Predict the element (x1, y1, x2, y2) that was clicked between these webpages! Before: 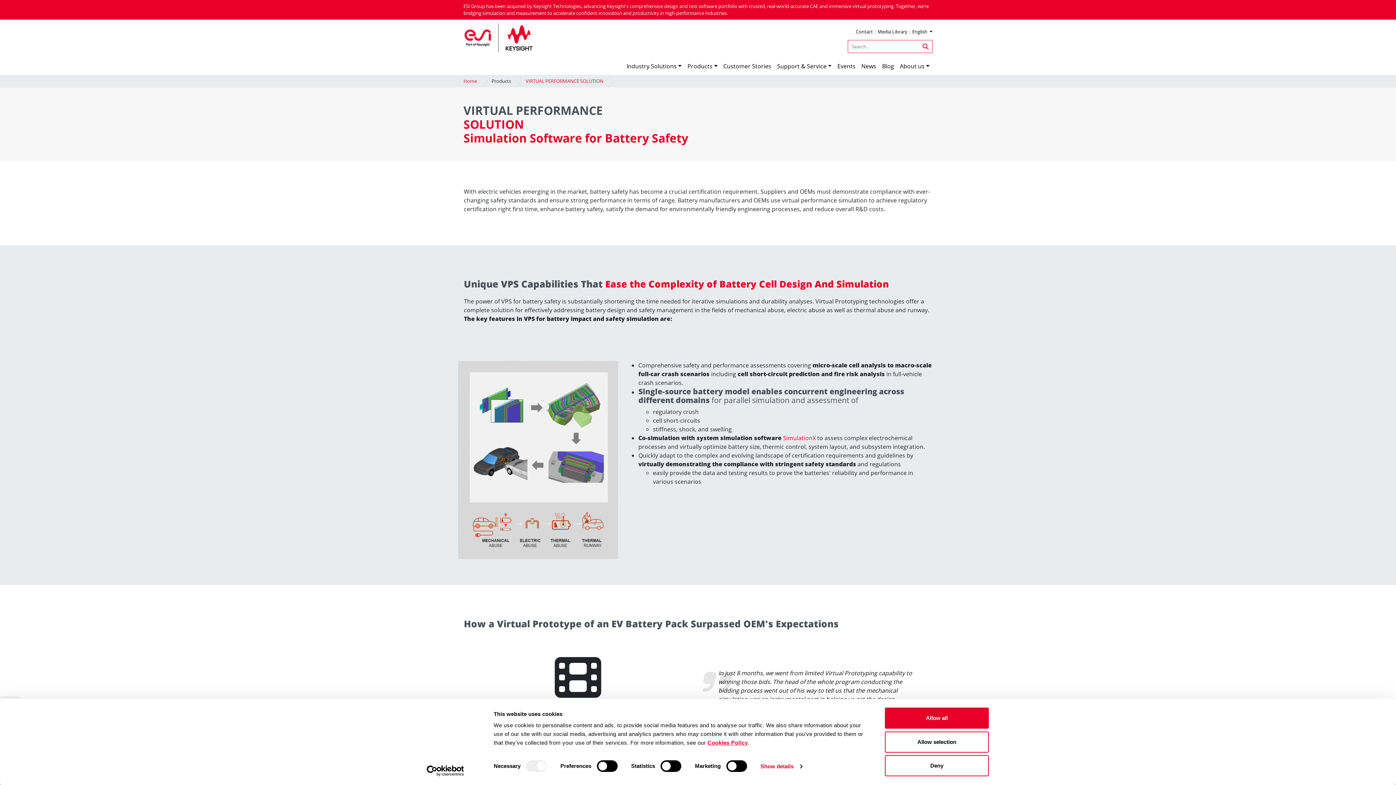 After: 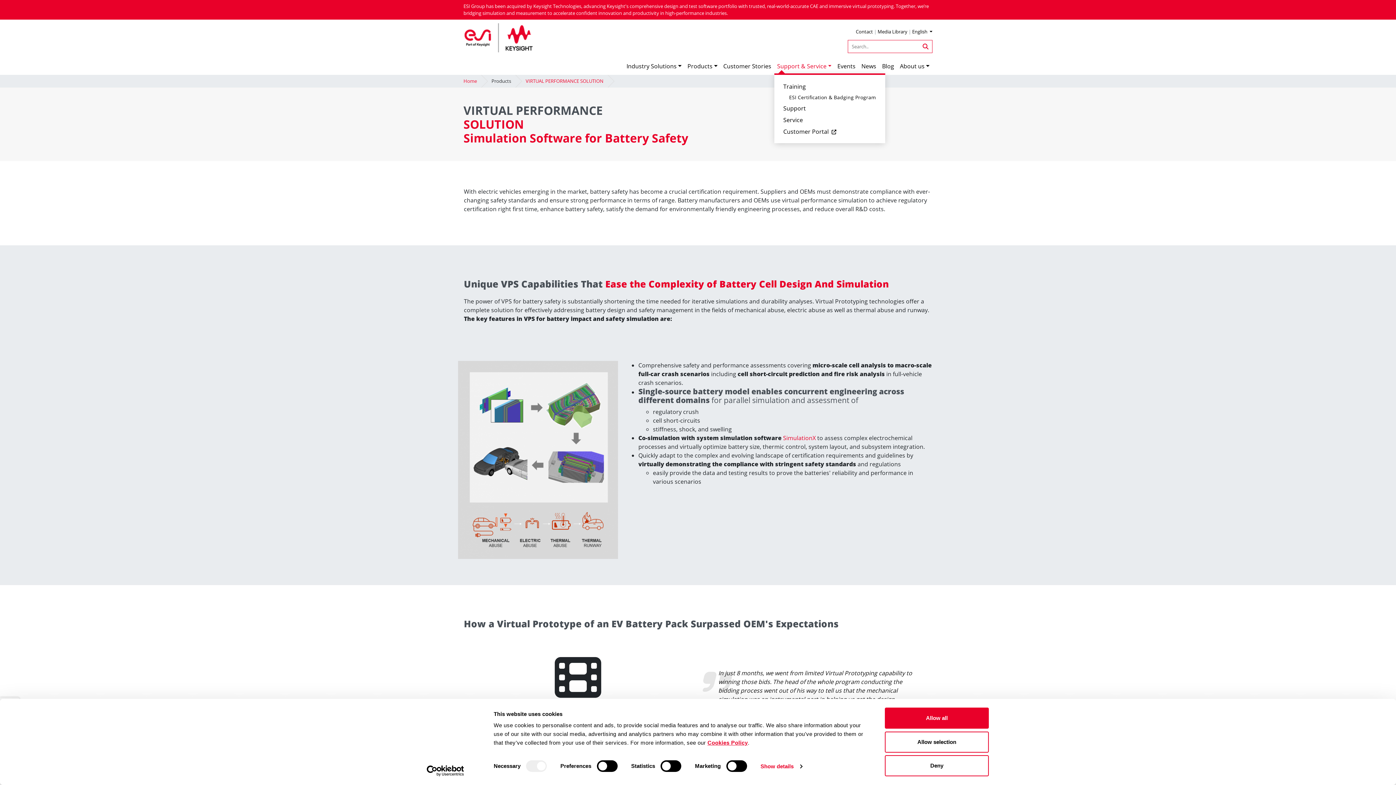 Action: bbox: (774, 58, 834, 74) label: Support & Service